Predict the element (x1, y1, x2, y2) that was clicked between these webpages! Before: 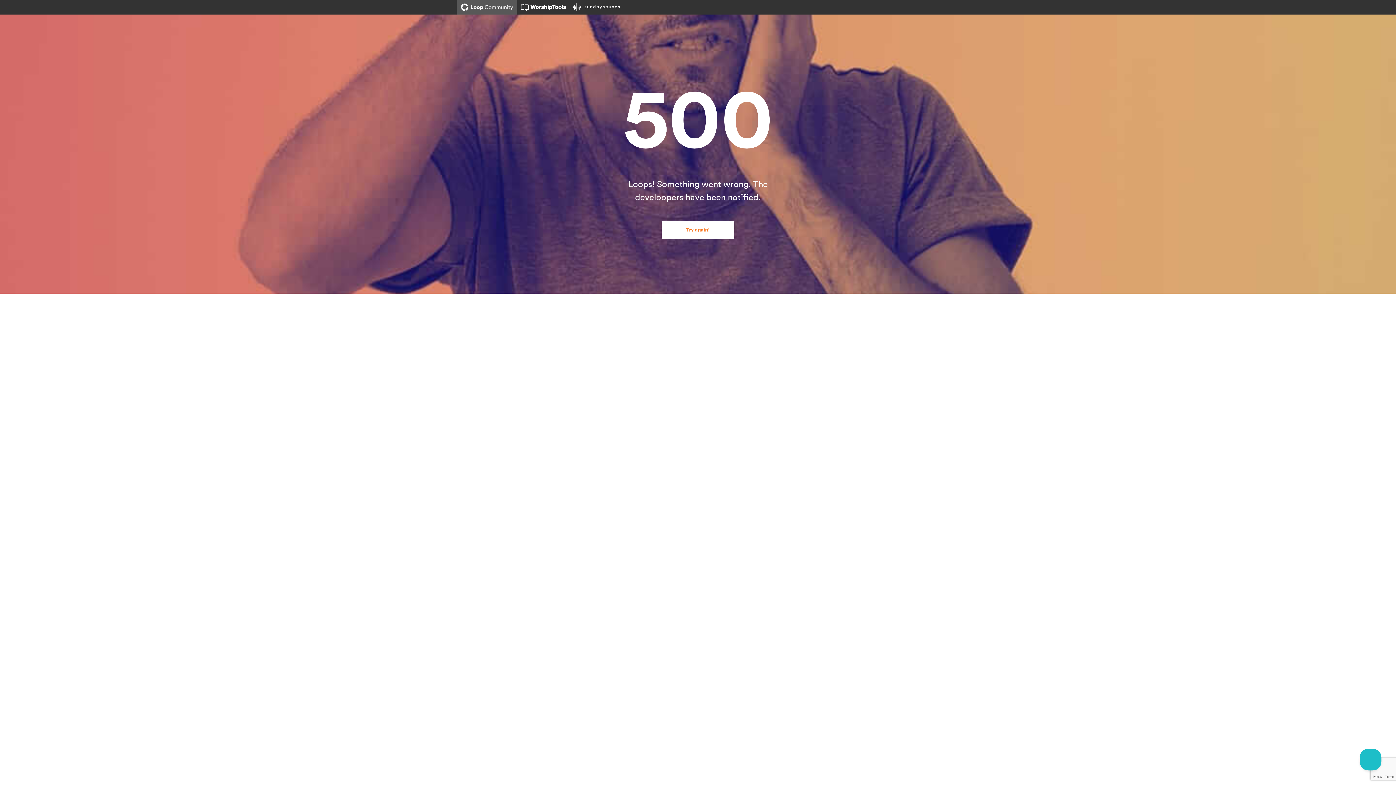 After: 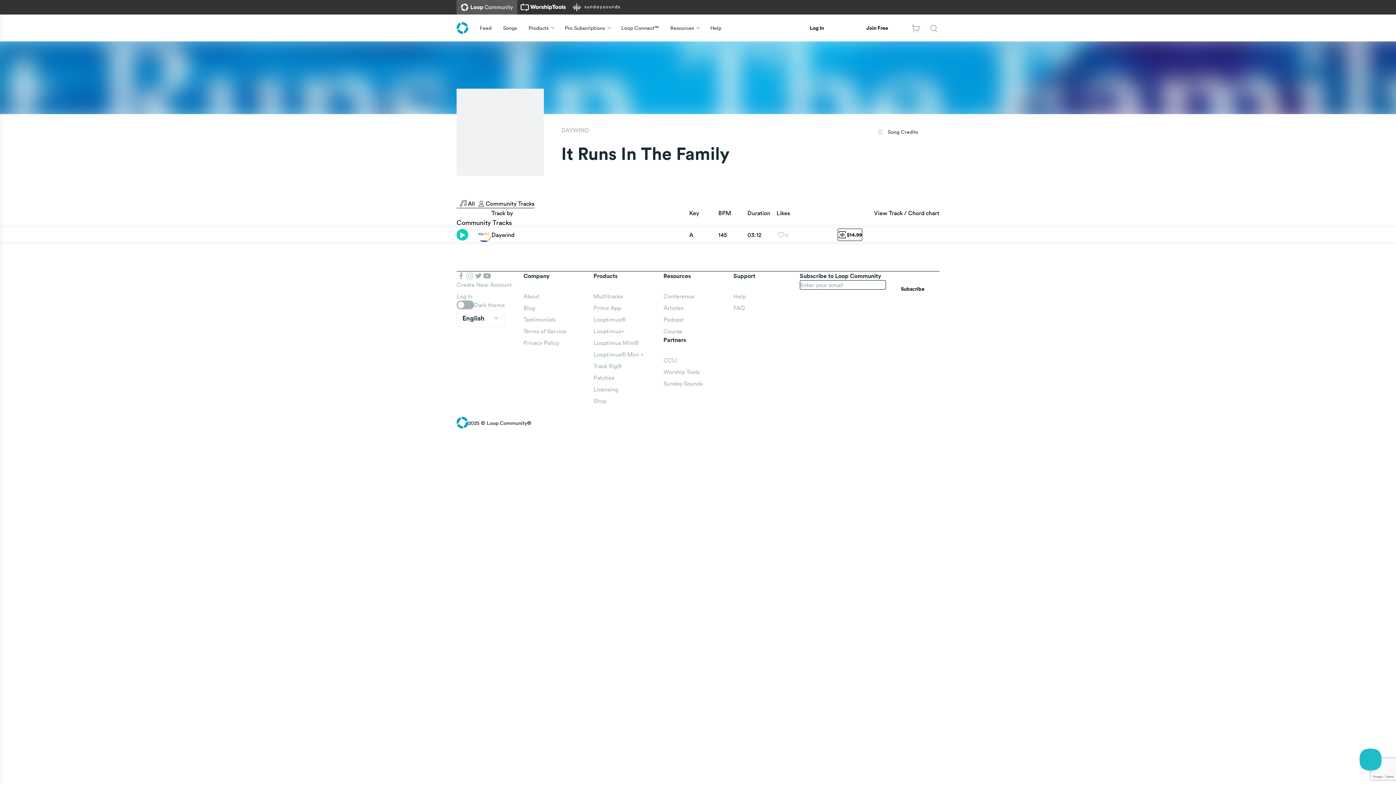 Action: label: Try again! bbox: (661, 221, 734, 239)